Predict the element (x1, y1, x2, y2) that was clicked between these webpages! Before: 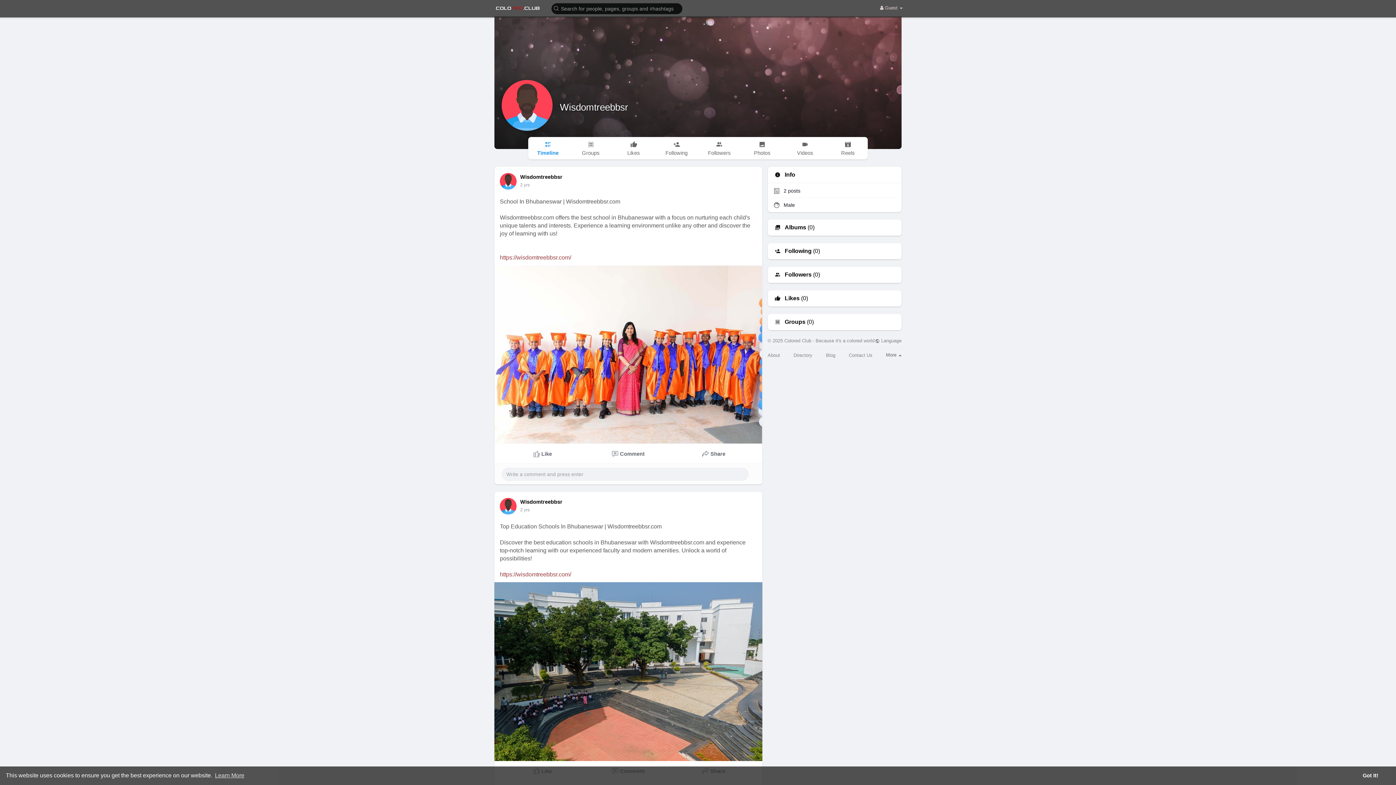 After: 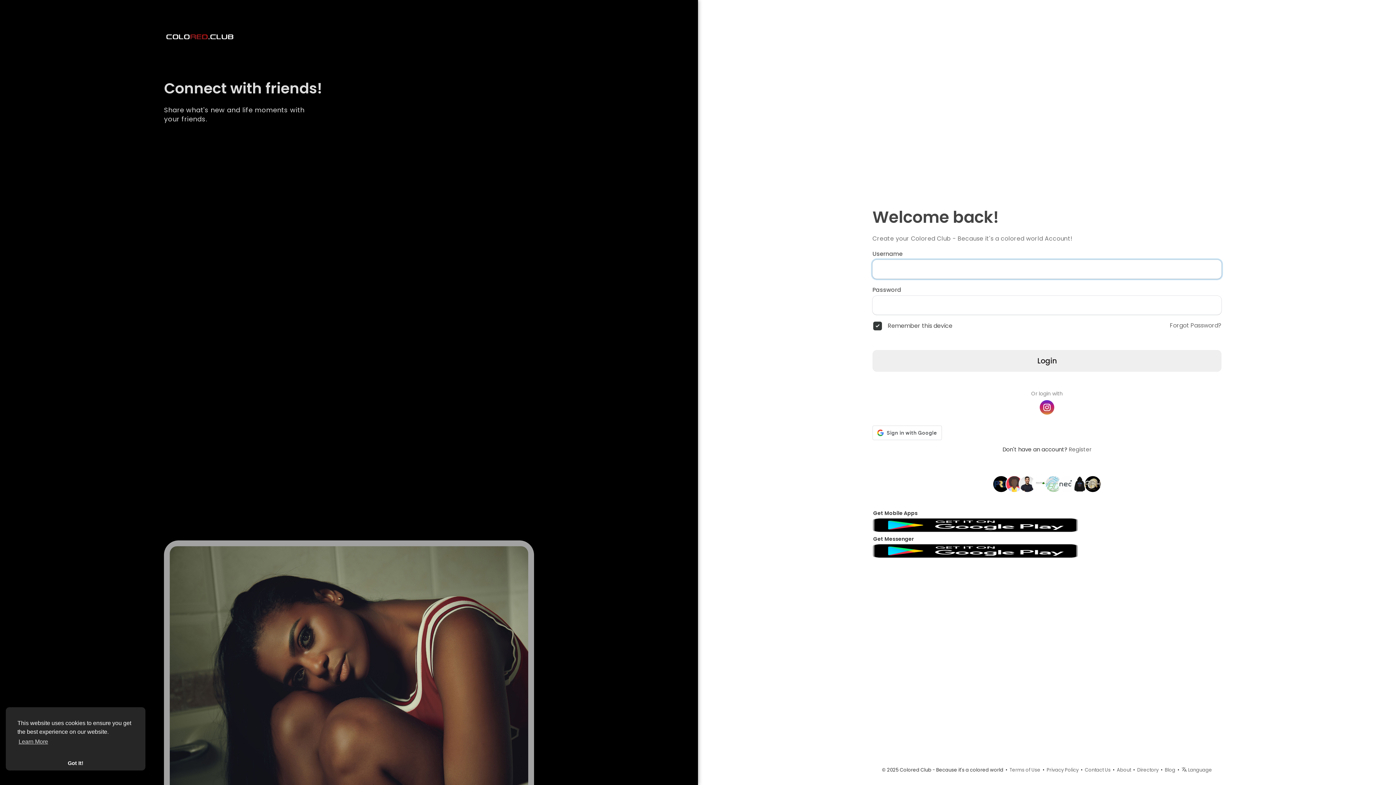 Action: label: Albums bbox: (784, 224, 806, 230)